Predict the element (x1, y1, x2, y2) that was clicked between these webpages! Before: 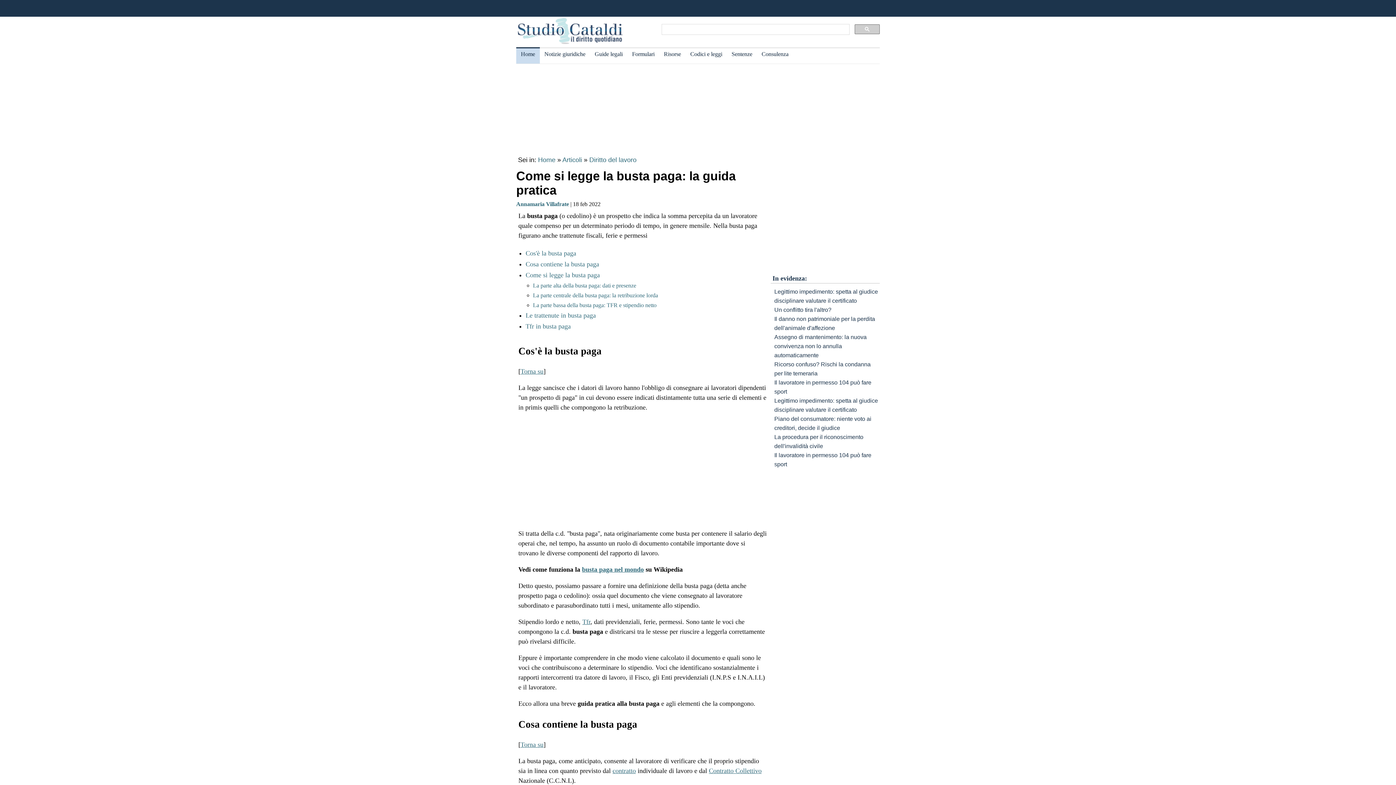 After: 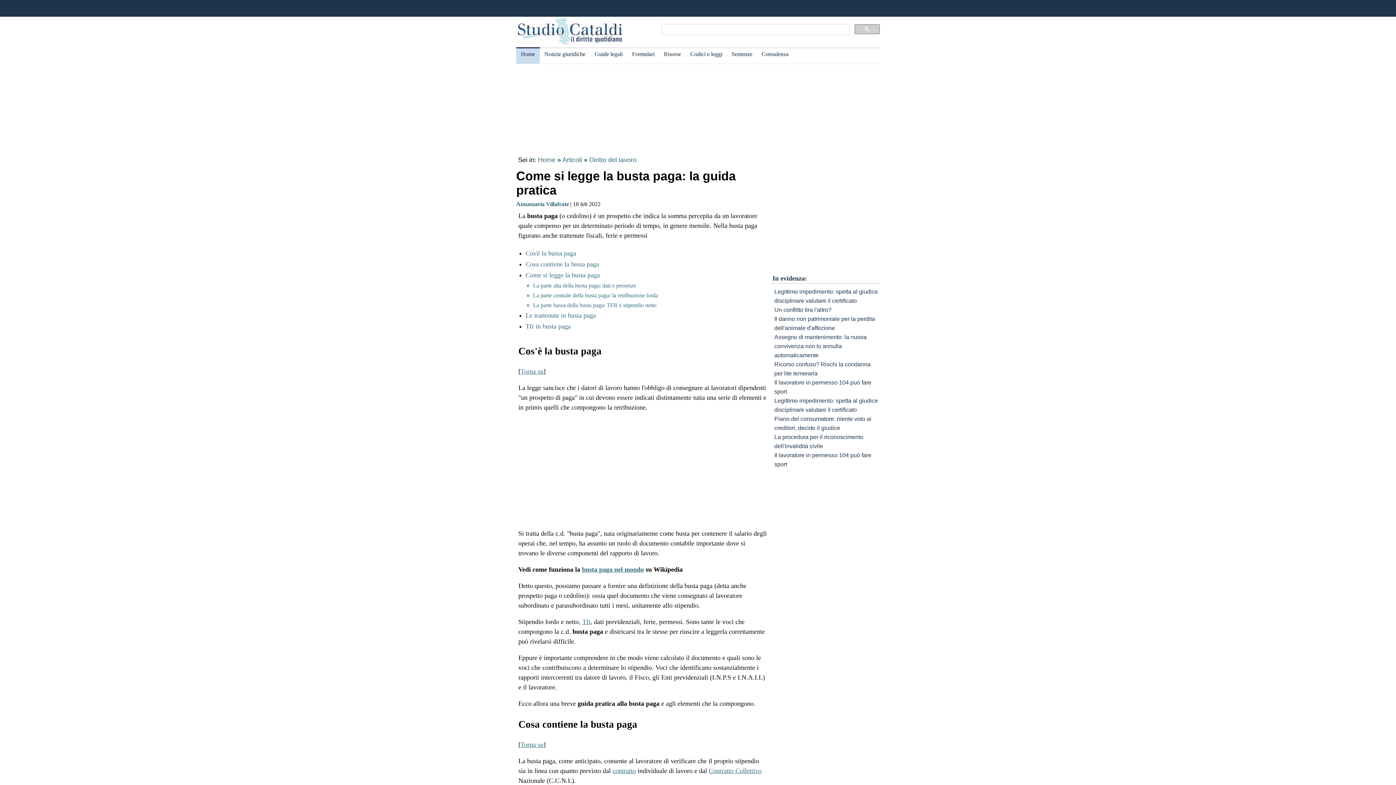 Action: label: Torna su bbox: (520, 368, 543, 375)